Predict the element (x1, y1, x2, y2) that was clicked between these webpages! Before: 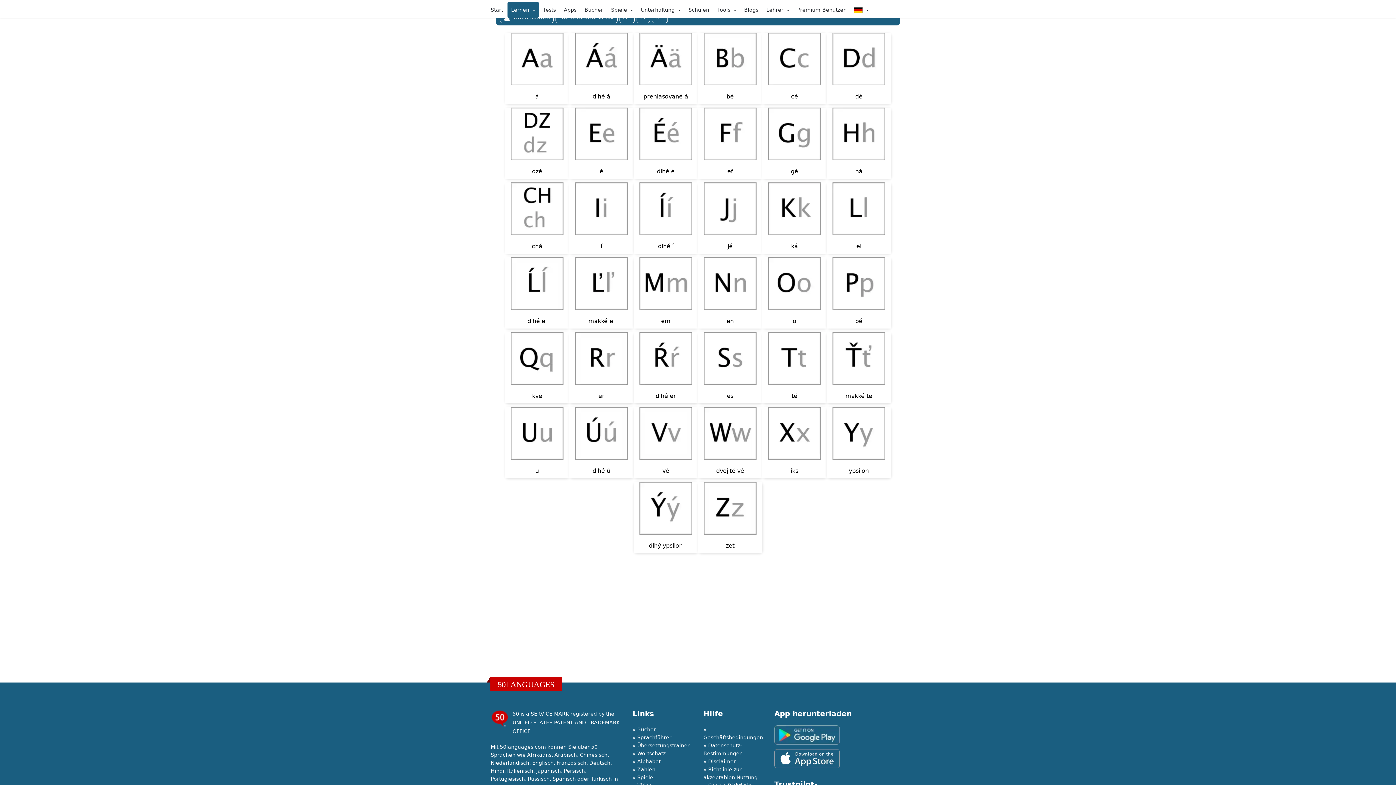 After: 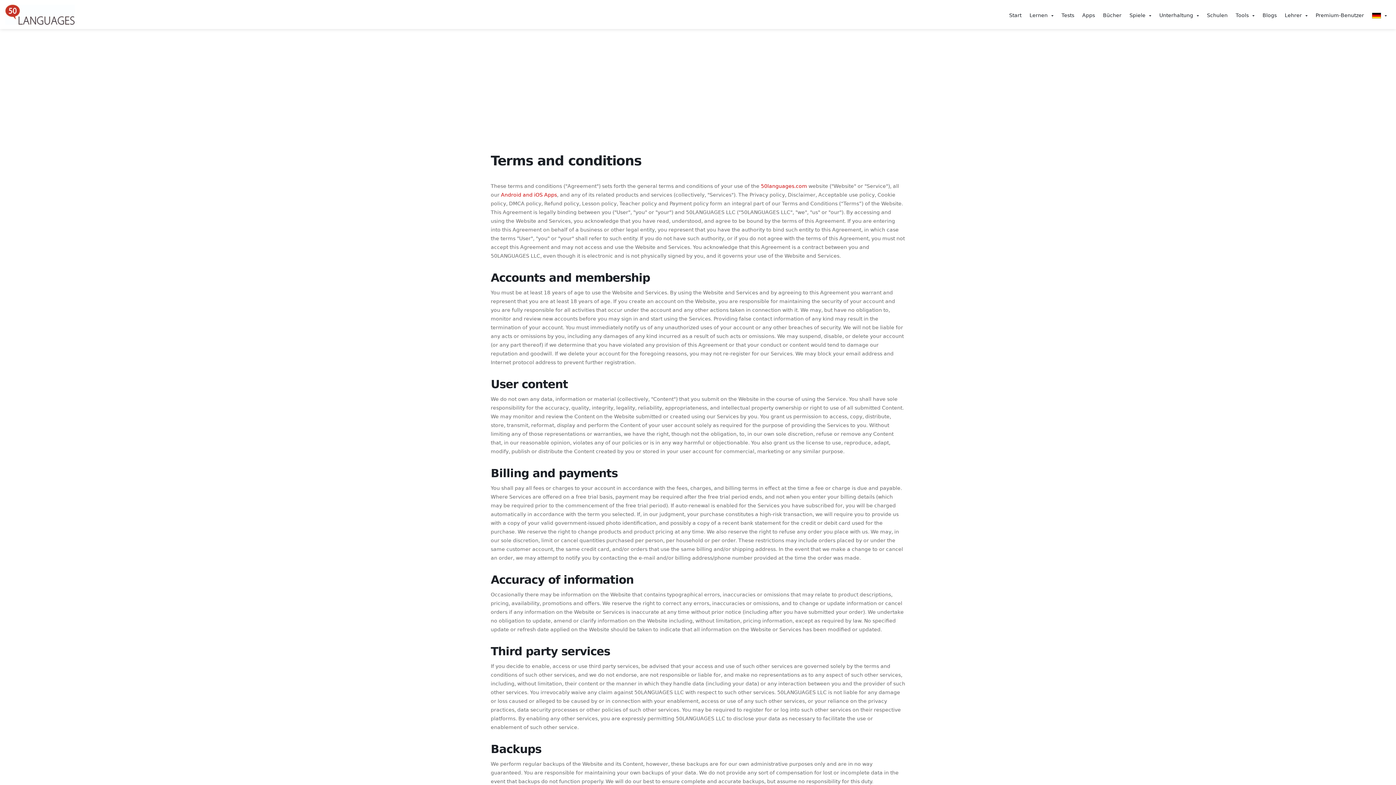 Action: bbox: (703, 734, 763, 740) label: Geschäftsbedingungen